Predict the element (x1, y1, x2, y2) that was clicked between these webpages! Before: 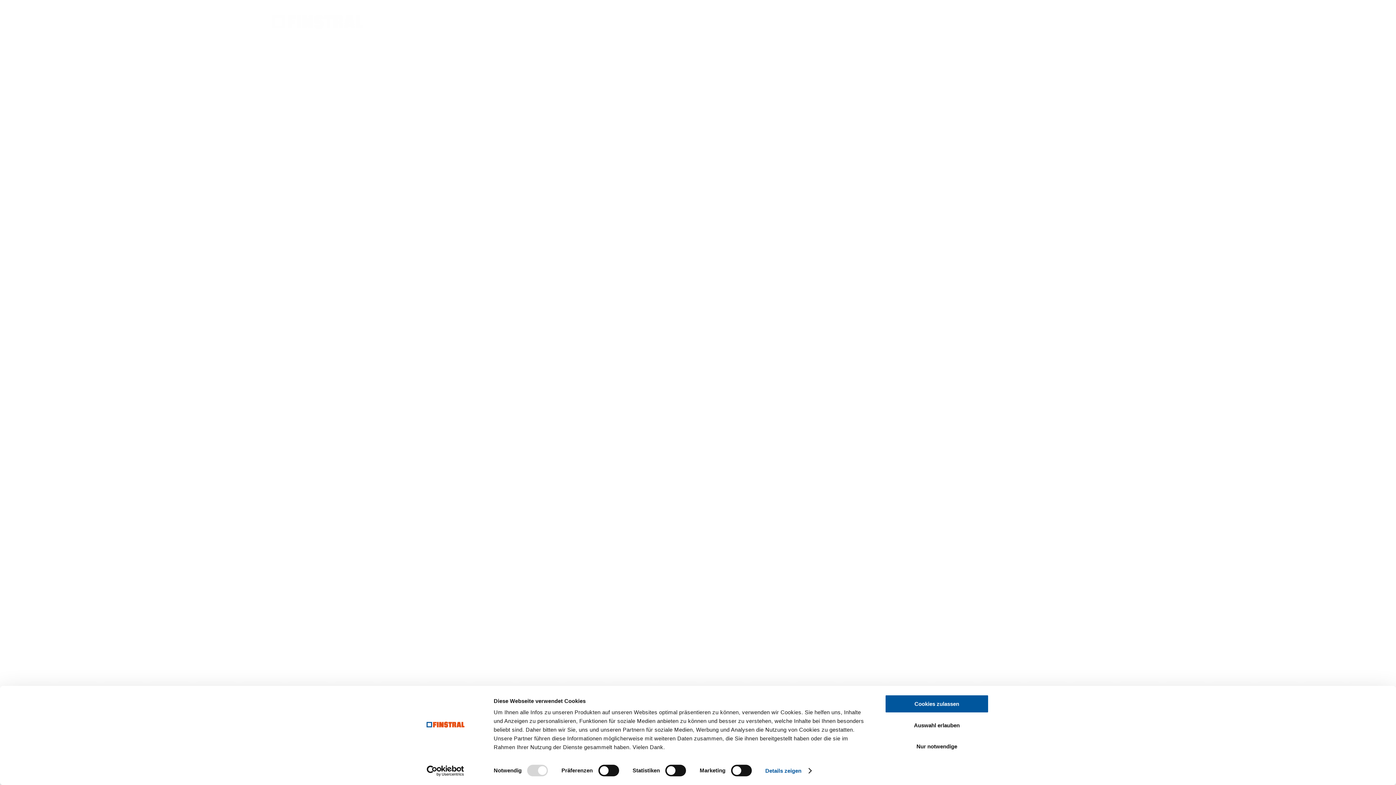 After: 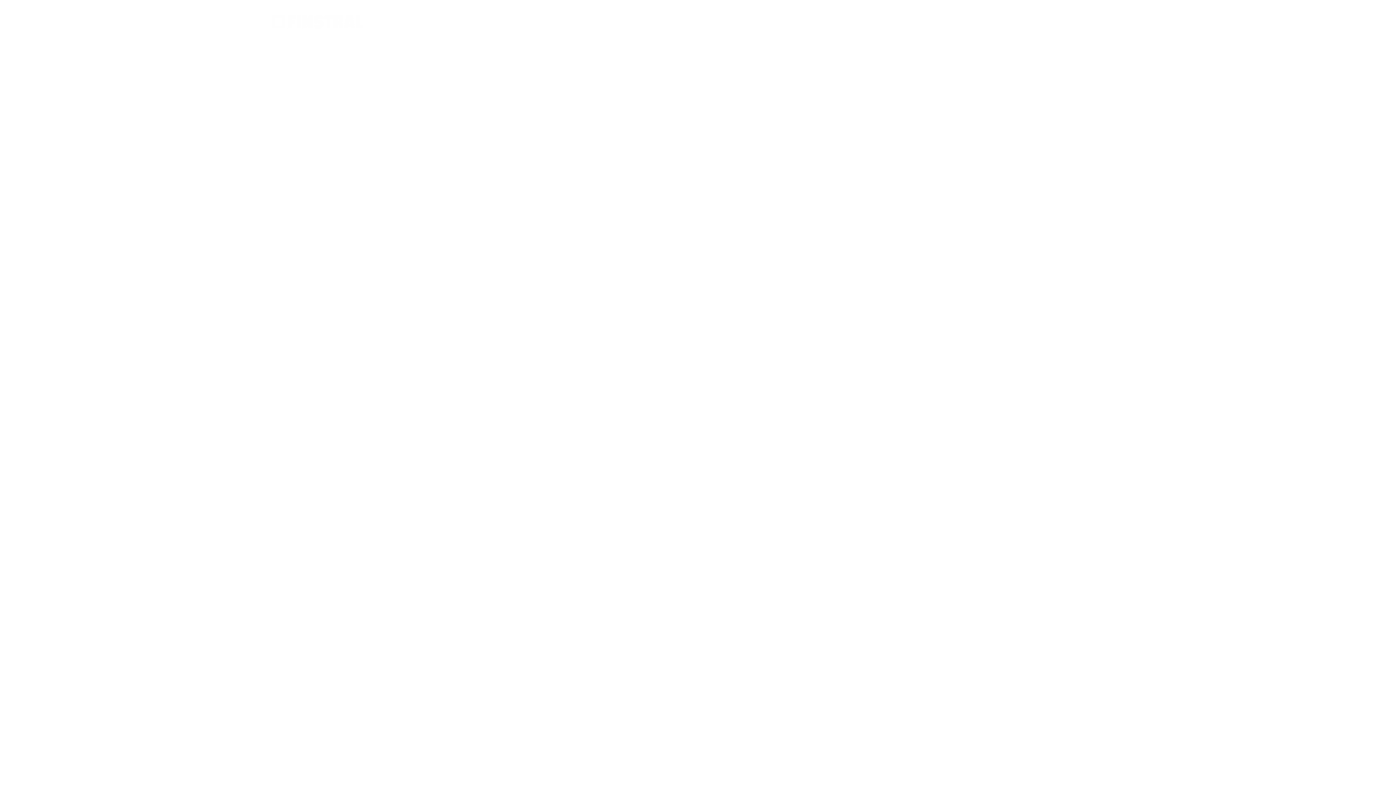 Action: bbox: (885, 695, 989, 713) label: Cookies zulassen